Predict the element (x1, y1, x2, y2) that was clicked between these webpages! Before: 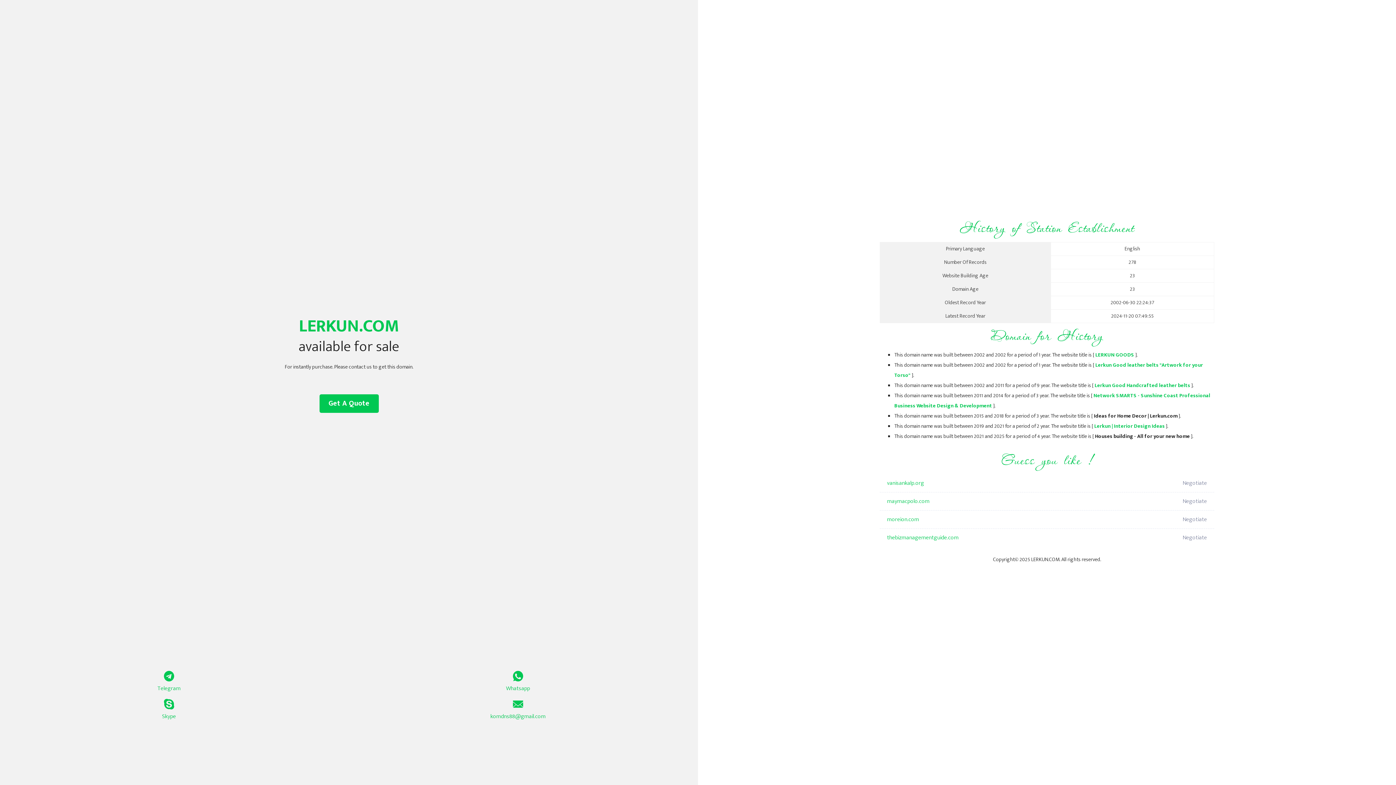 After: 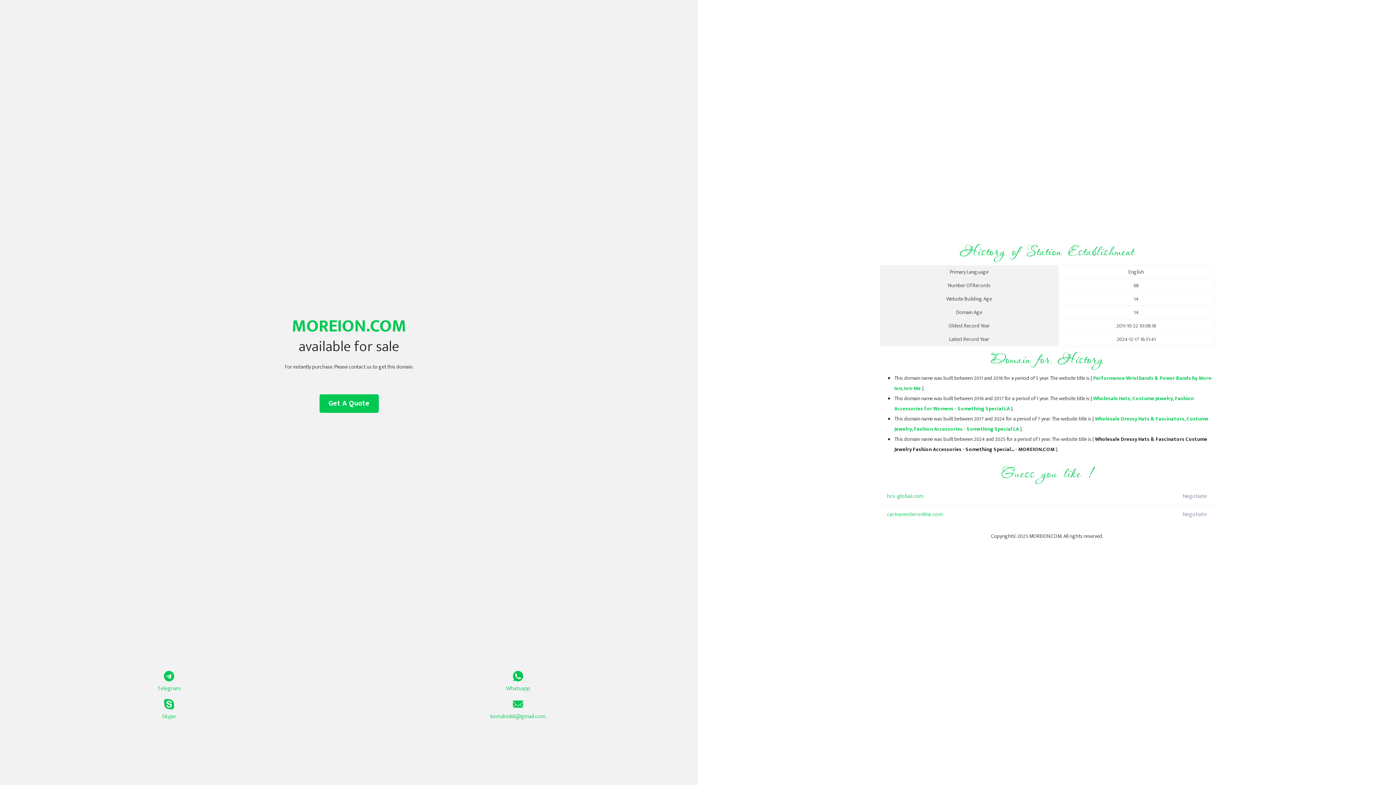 Action: label: moreion.com bbox: (887, 510, 1098, 529)